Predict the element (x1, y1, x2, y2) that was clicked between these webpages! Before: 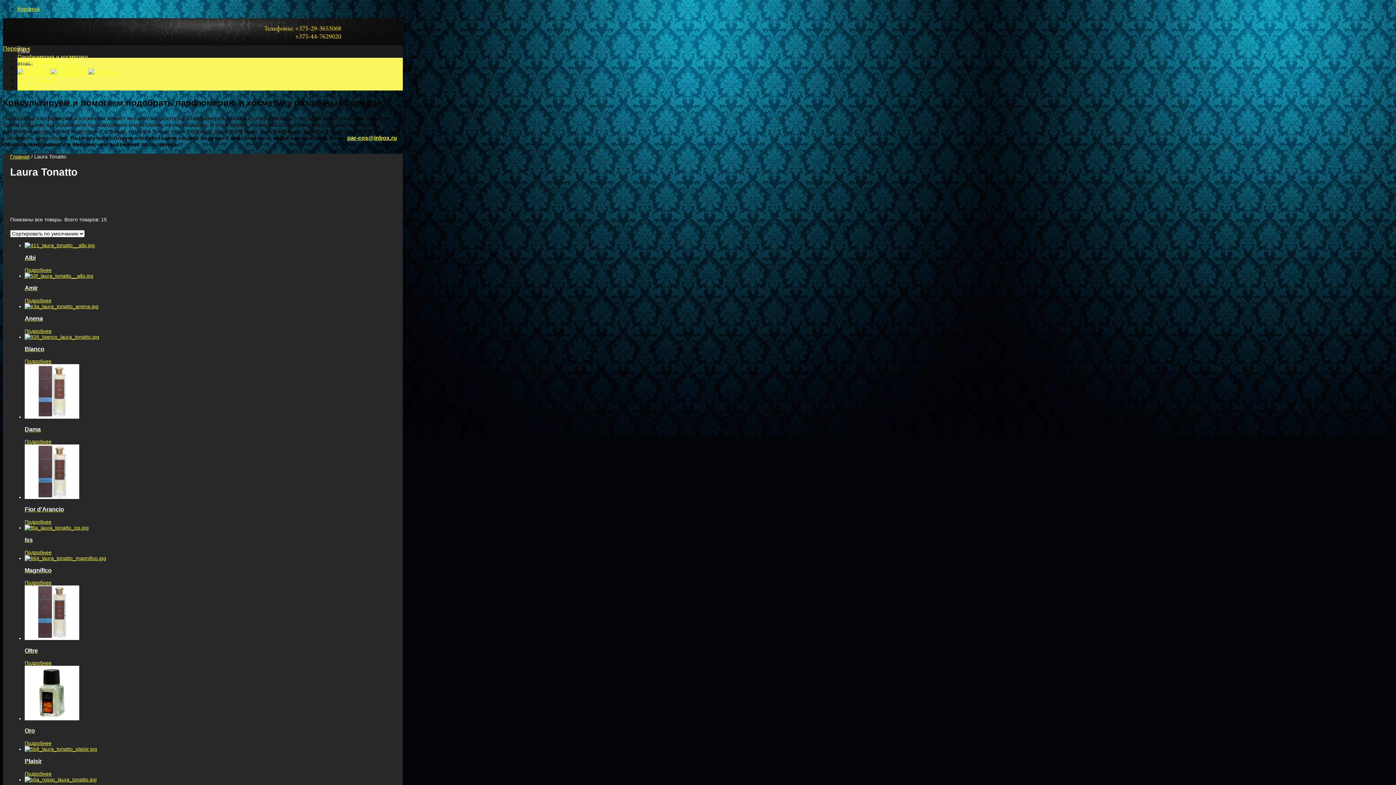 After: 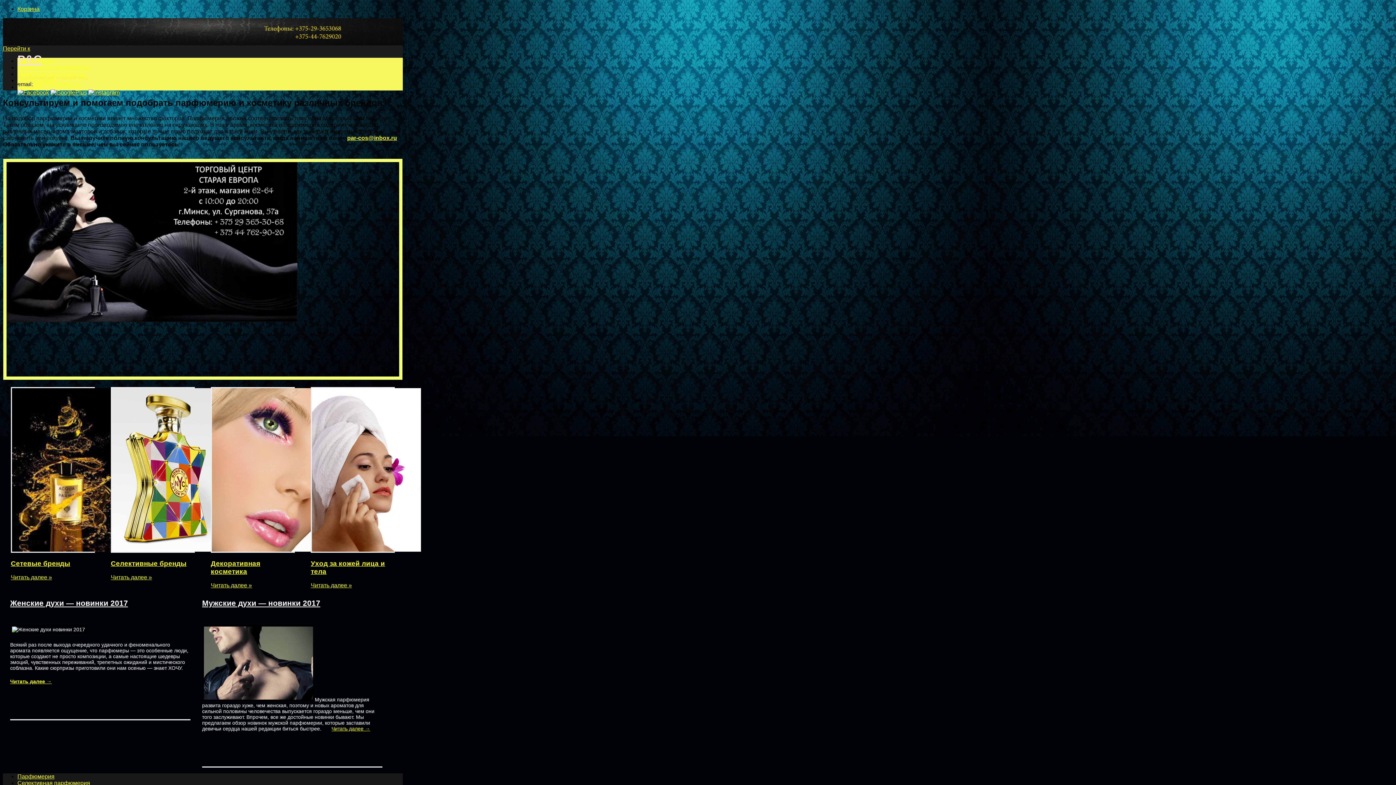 Action: label: Главная bbox: (10, 153, 29, 159)